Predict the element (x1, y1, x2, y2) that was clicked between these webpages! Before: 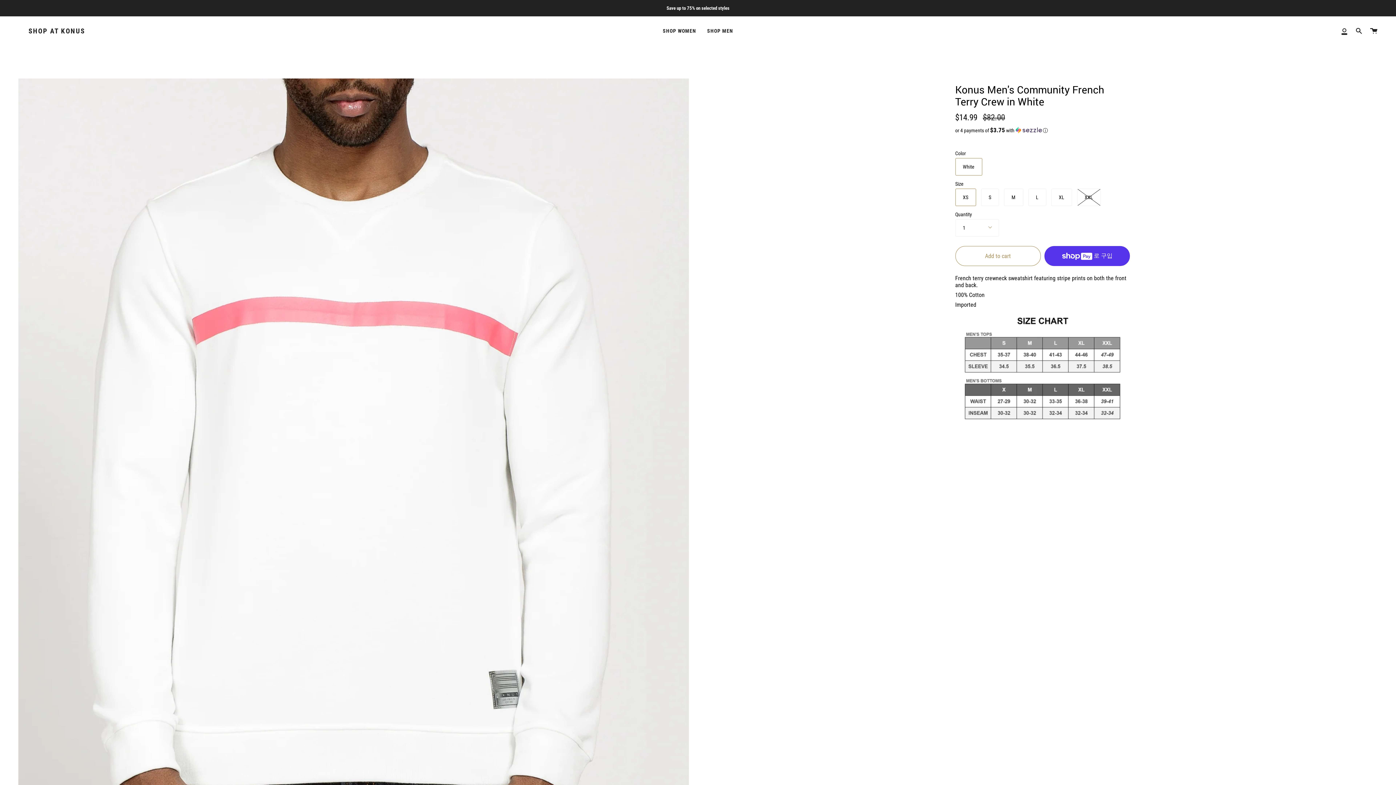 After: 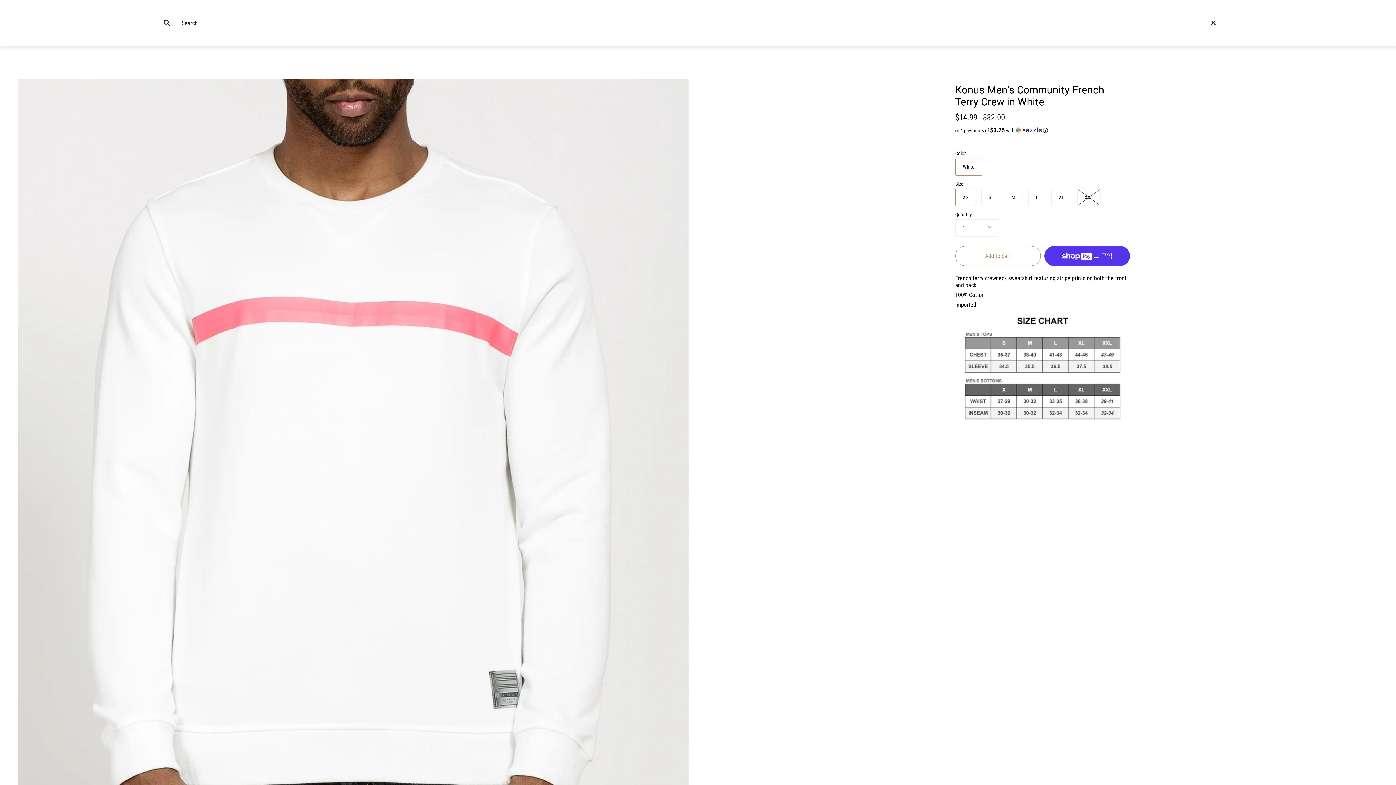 Action: bbox: (1352, 16, 1366, 45) label: Search